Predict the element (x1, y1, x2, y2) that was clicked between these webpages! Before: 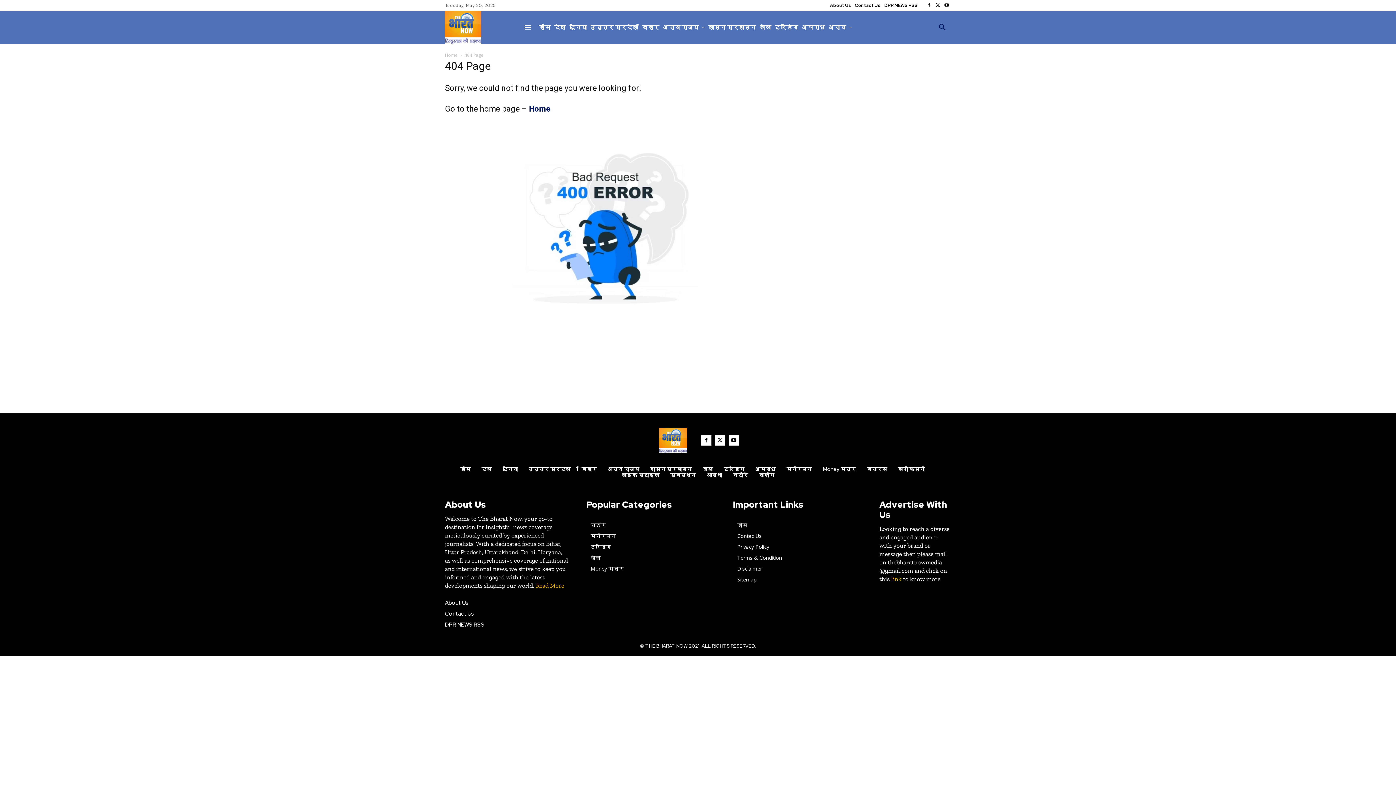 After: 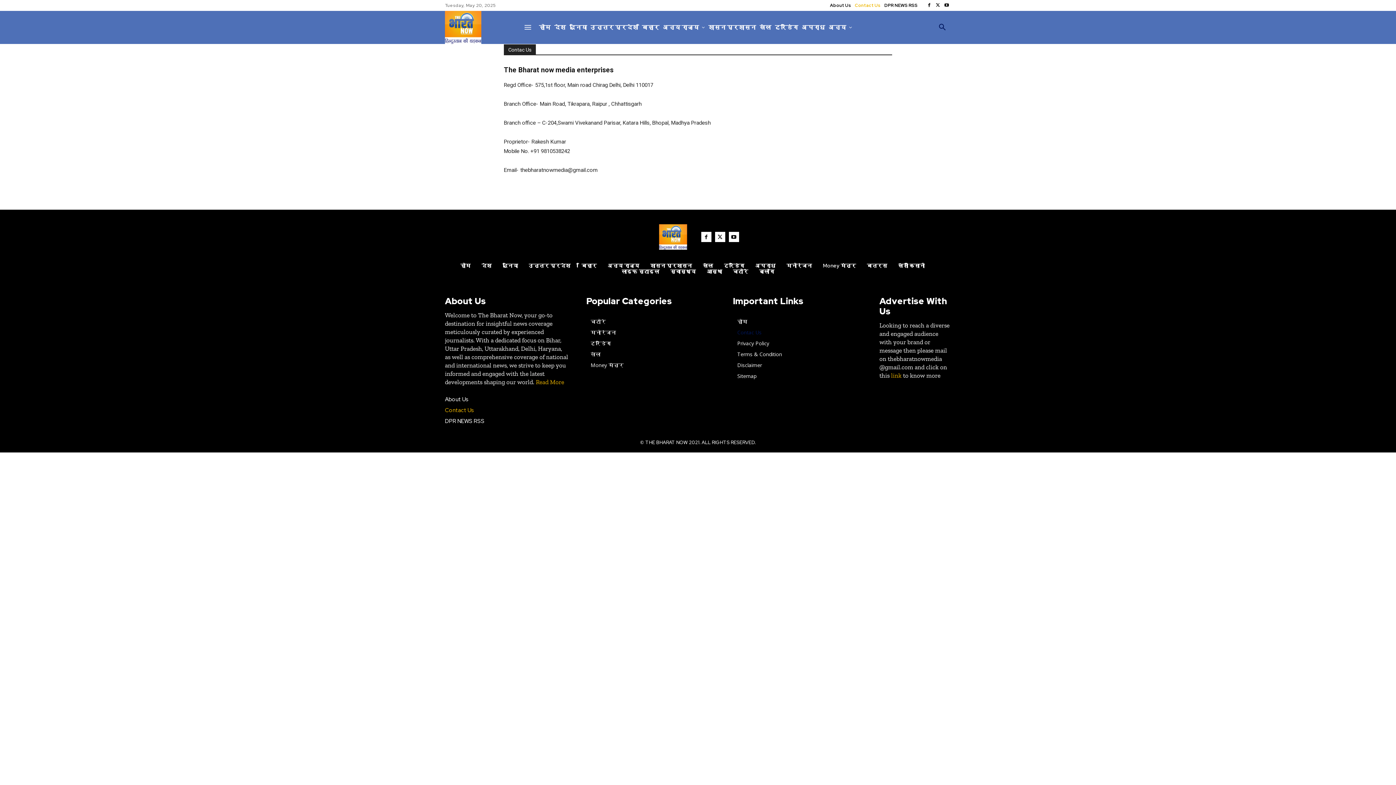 Action: bbox: (855, 0, 880, 10) label: Contact Us